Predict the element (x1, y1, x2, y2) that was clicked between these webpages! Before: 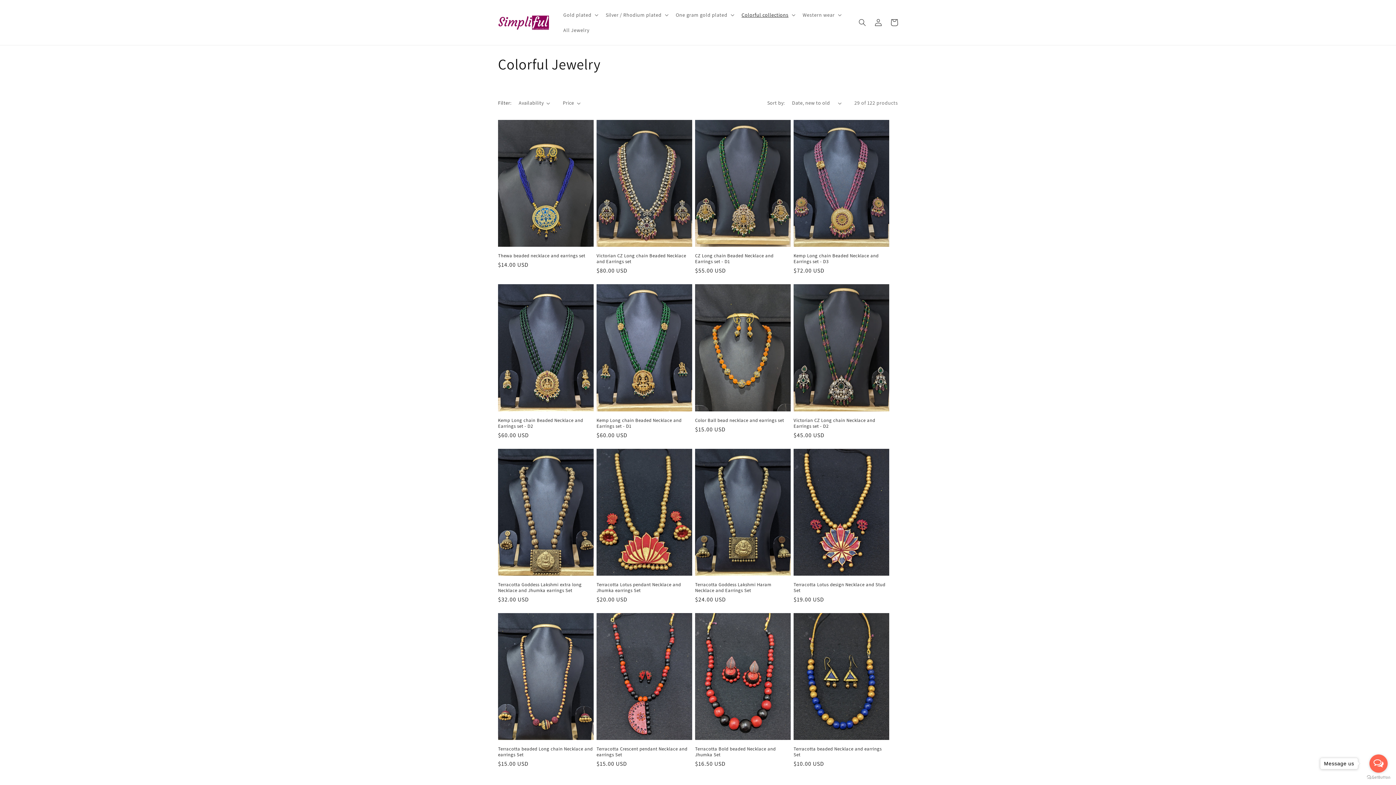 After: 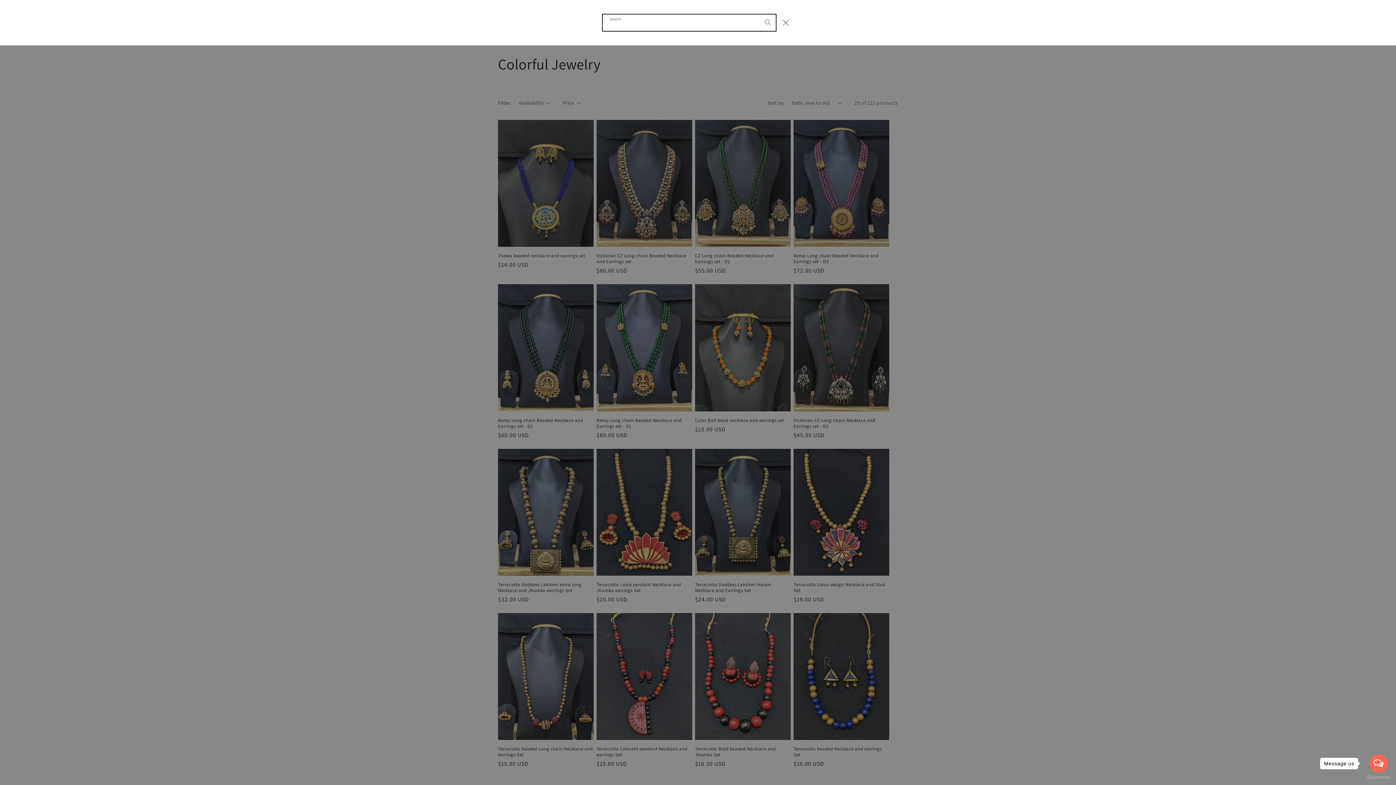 Action: label: Search bbox: (854, 14, 870, 30)